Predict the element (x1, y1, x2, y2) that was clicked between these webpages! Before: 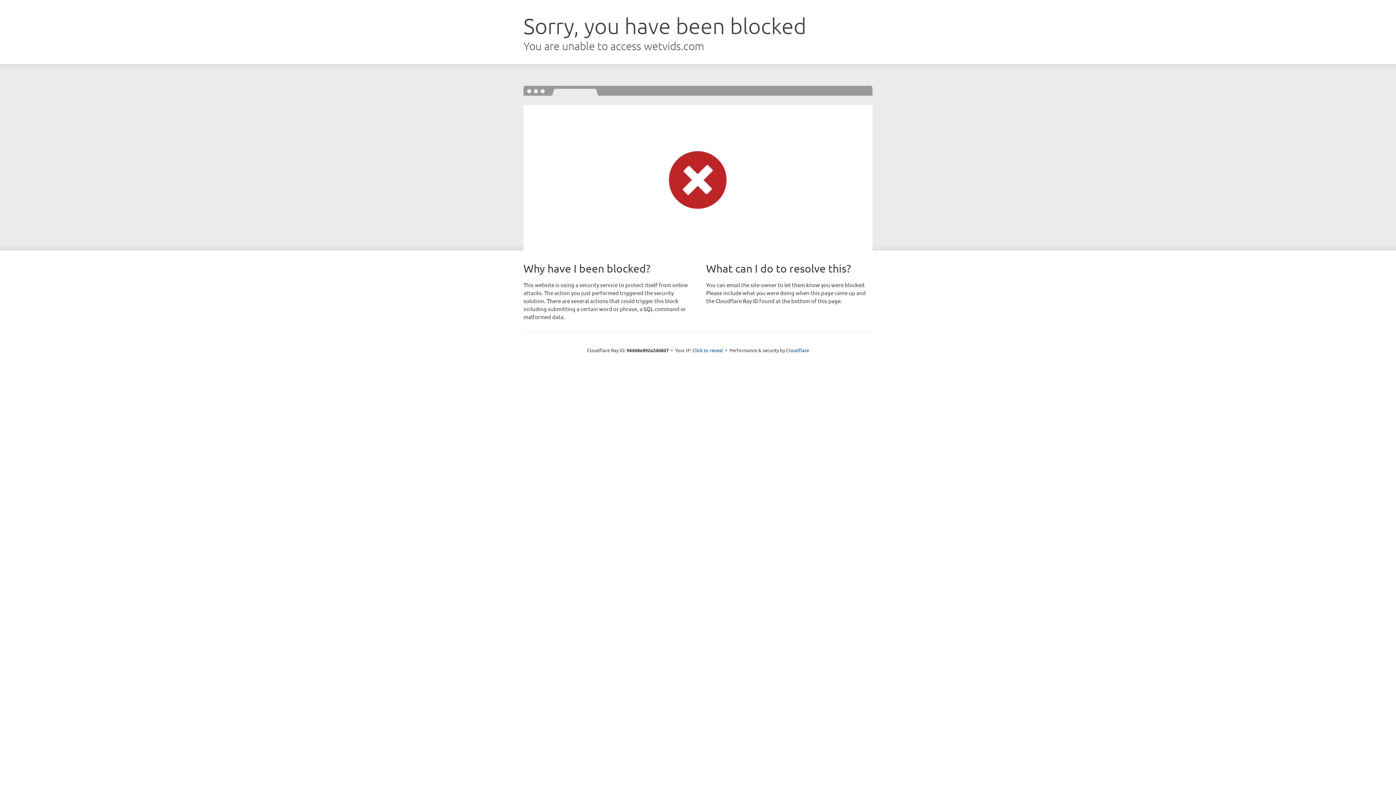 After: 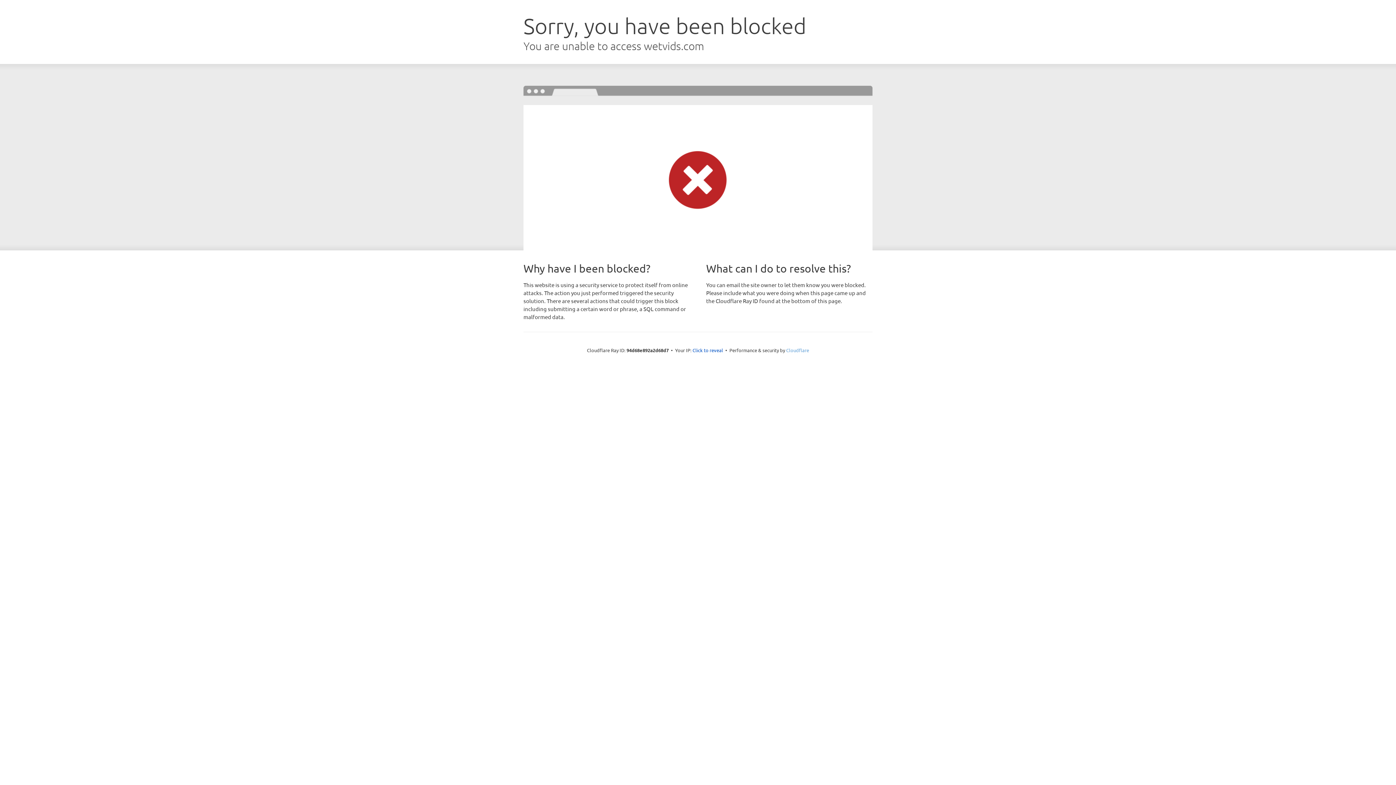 Action: bbox: (786, 347, 809, 353) label: Cloudflare